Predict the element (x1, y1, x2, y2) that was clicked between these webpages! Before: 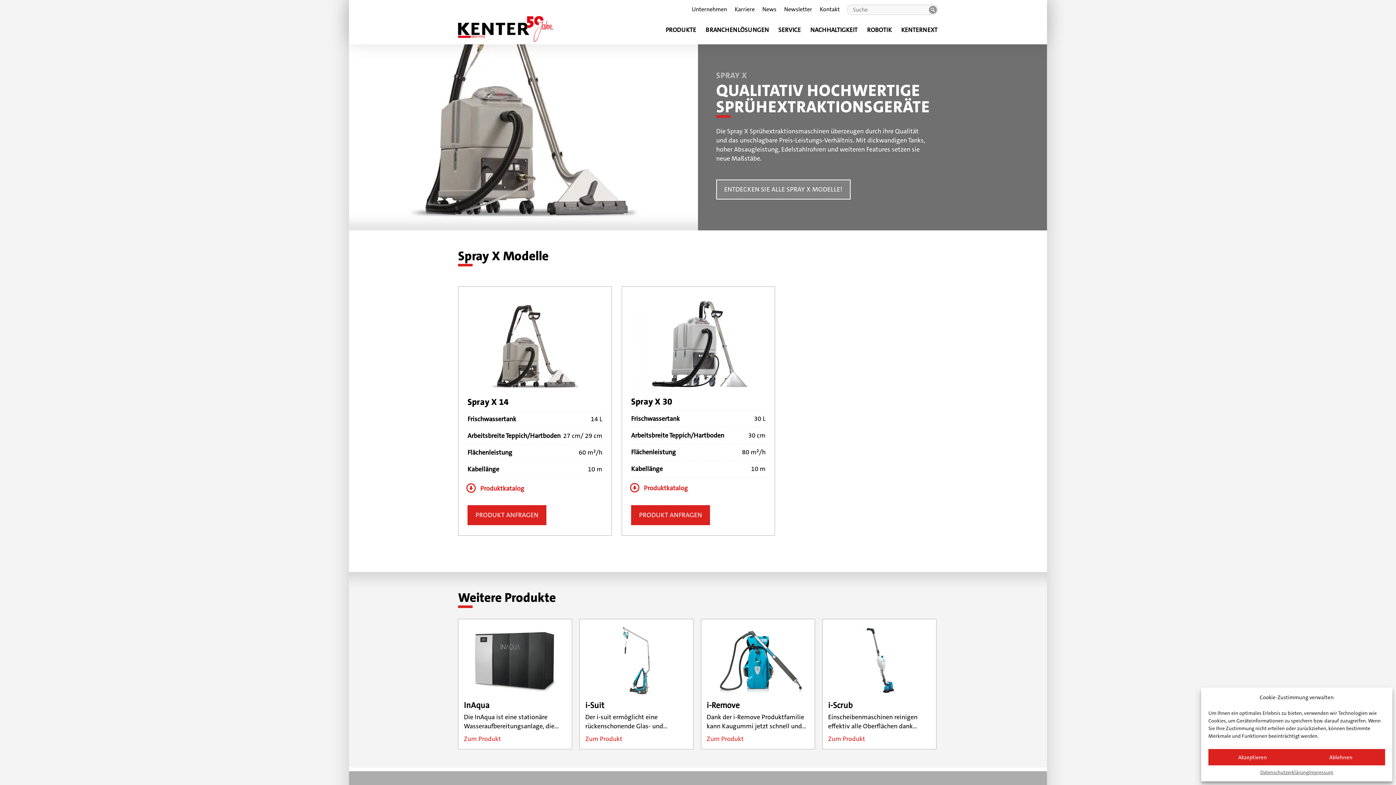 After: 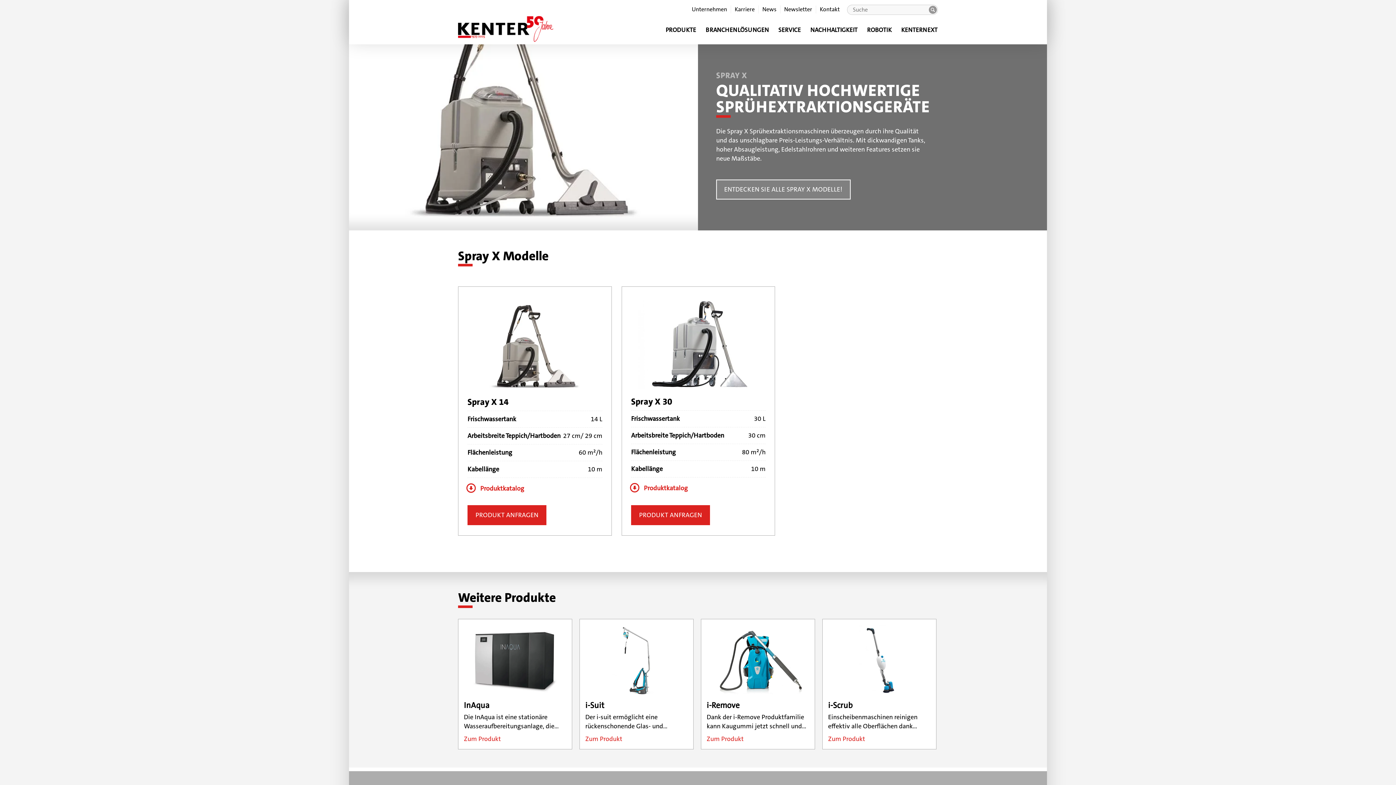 Action: label: Ablehnen bbox: (1297, 749, 1385, 765)